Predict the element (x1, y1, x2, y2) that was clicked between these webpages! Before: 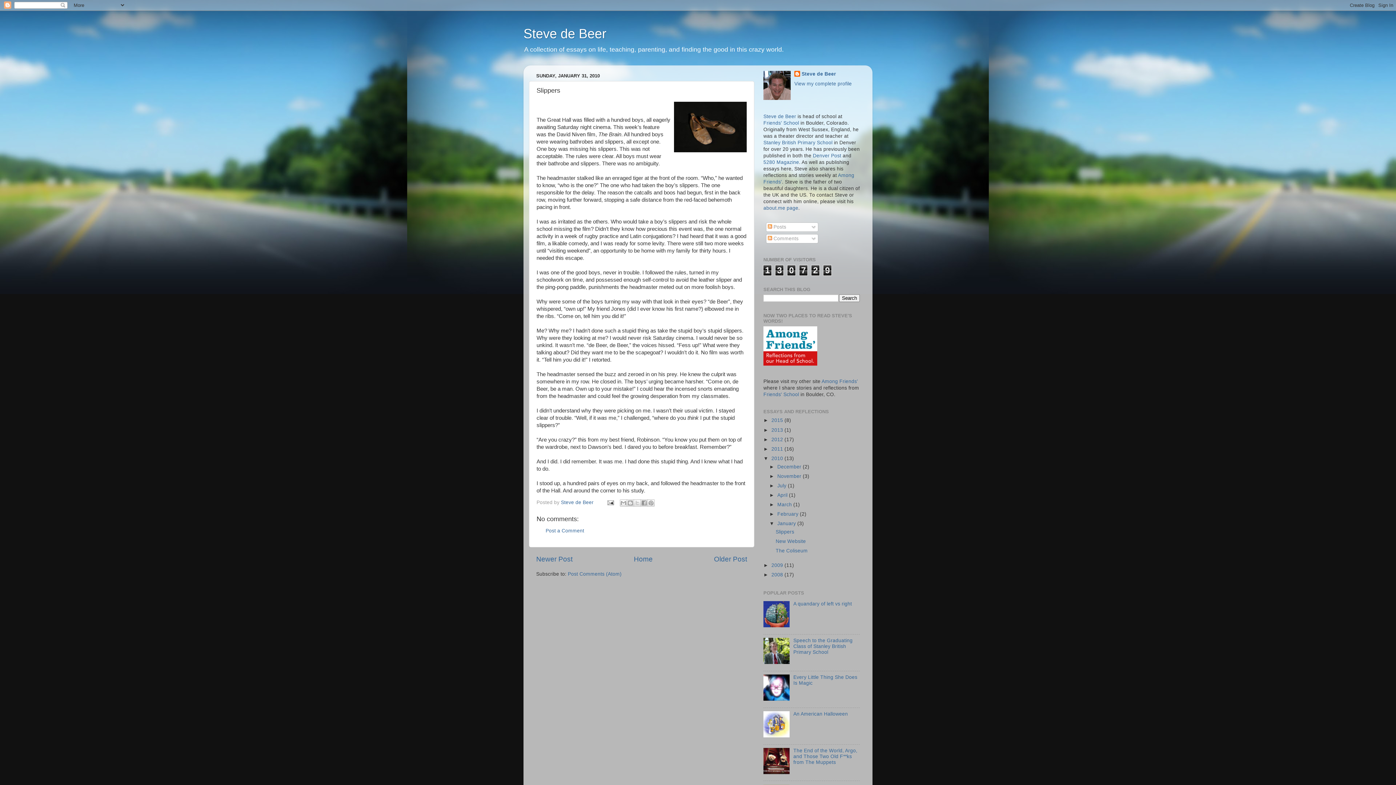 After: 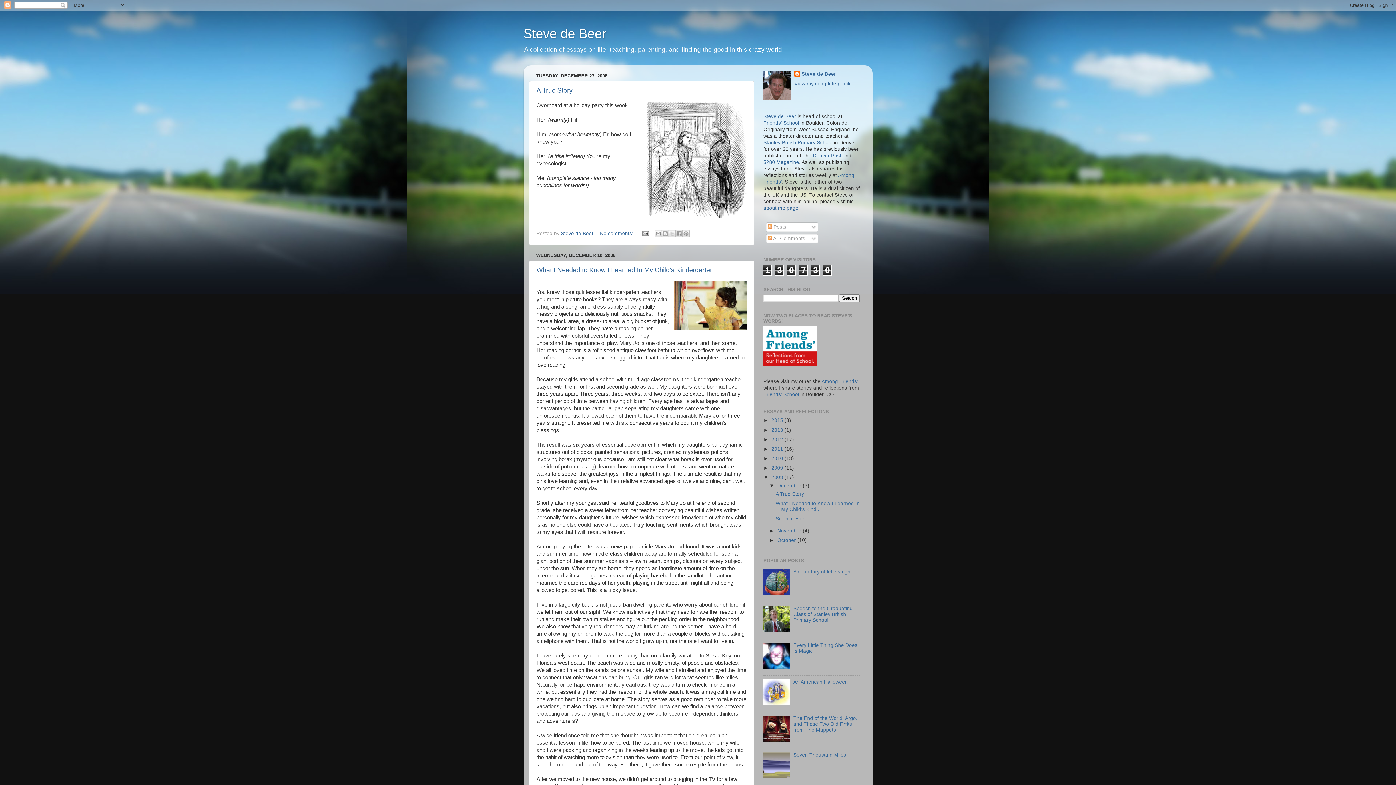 Action: label: 2008  bbox: (771, 572, 784, 577)